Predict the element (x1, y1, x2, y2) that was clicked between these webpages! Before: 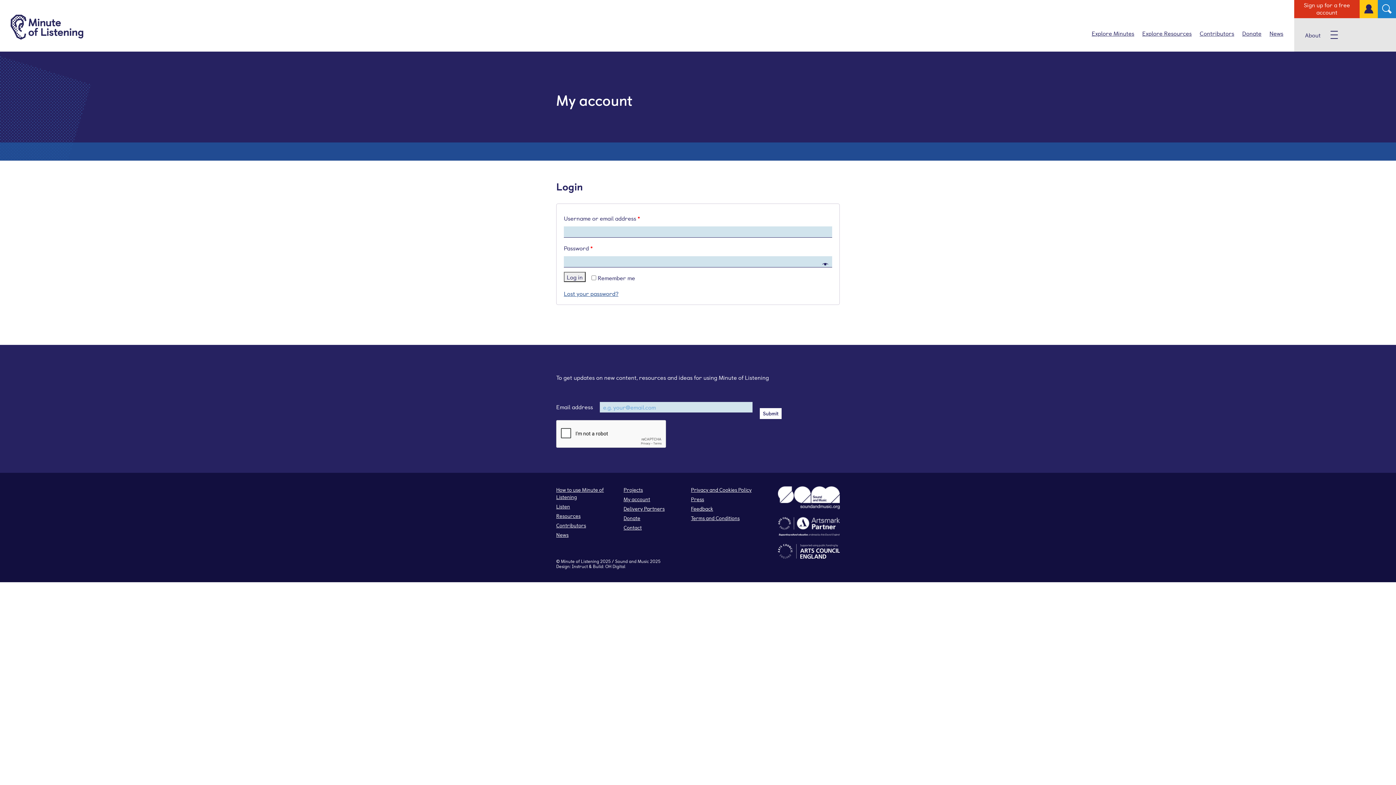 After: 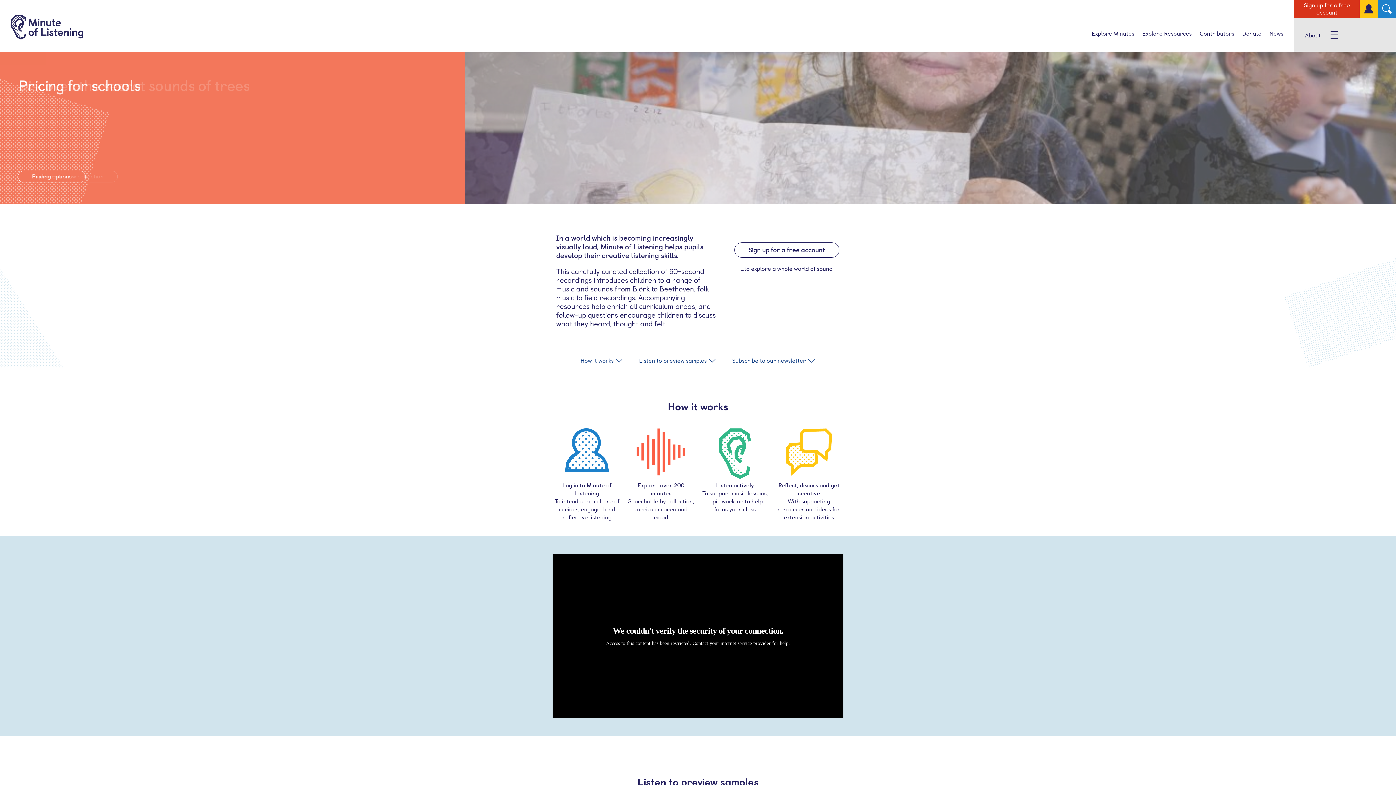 Action: bbox: (561, 558, 599, 564) label: Minute of Listening